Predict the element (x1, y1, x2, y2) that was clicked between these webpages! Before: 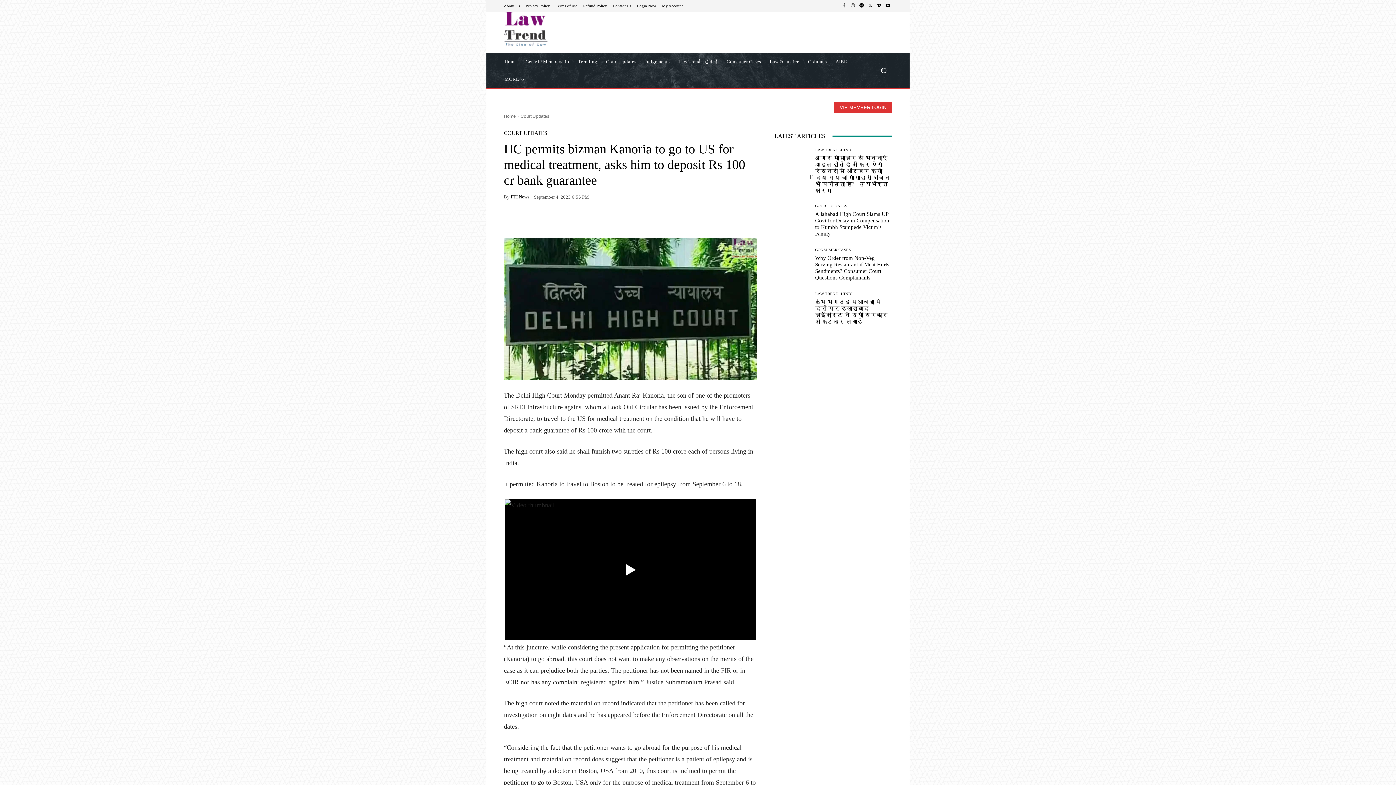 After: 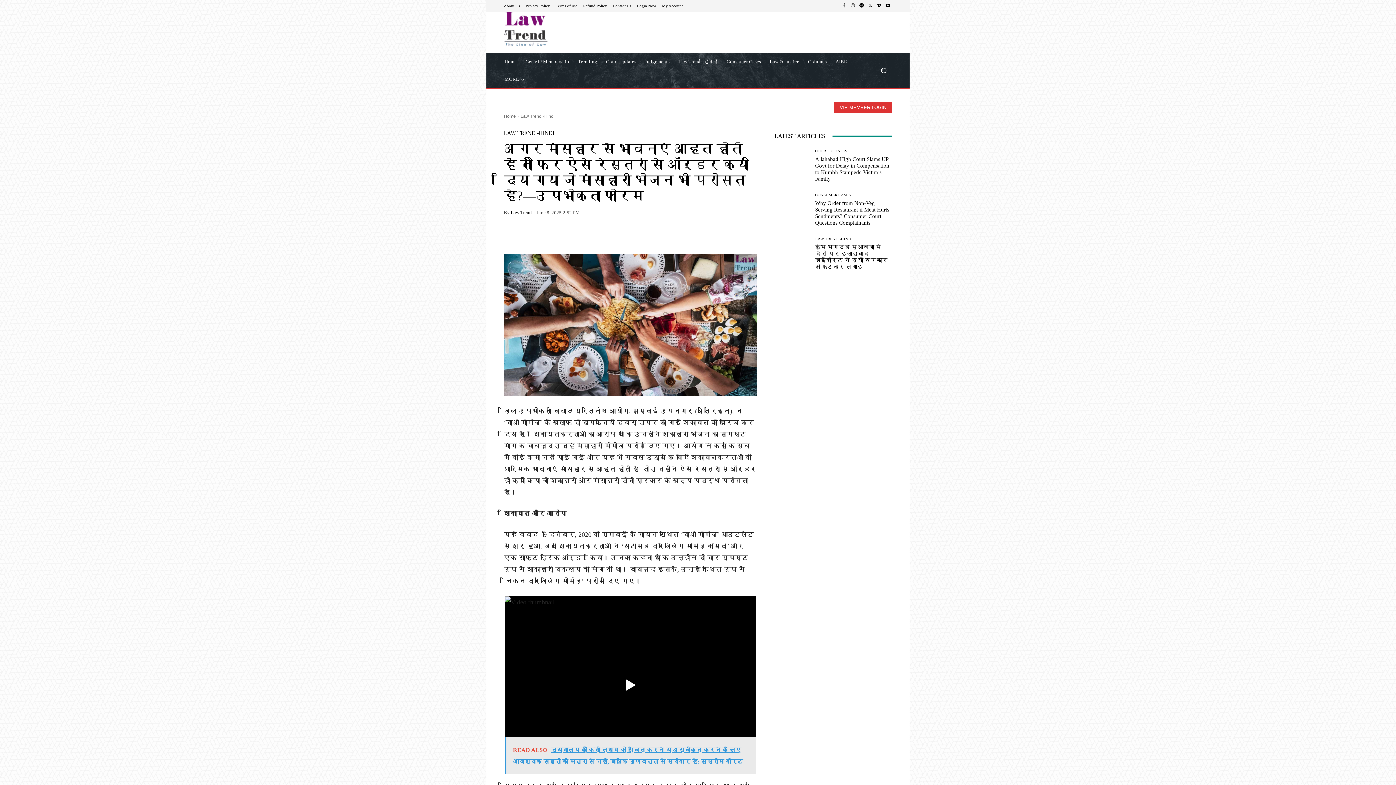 Action: bbox: (774, 148, 809, 183)